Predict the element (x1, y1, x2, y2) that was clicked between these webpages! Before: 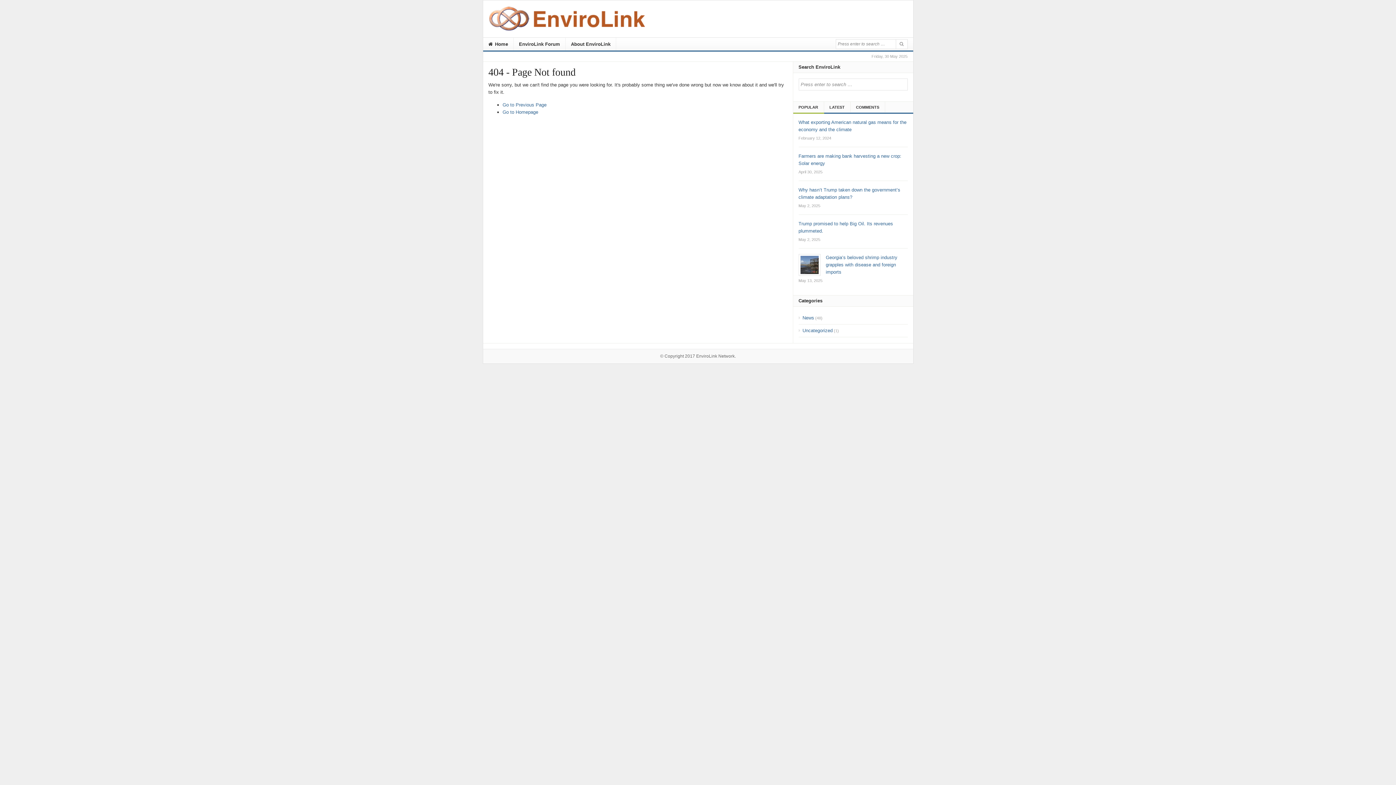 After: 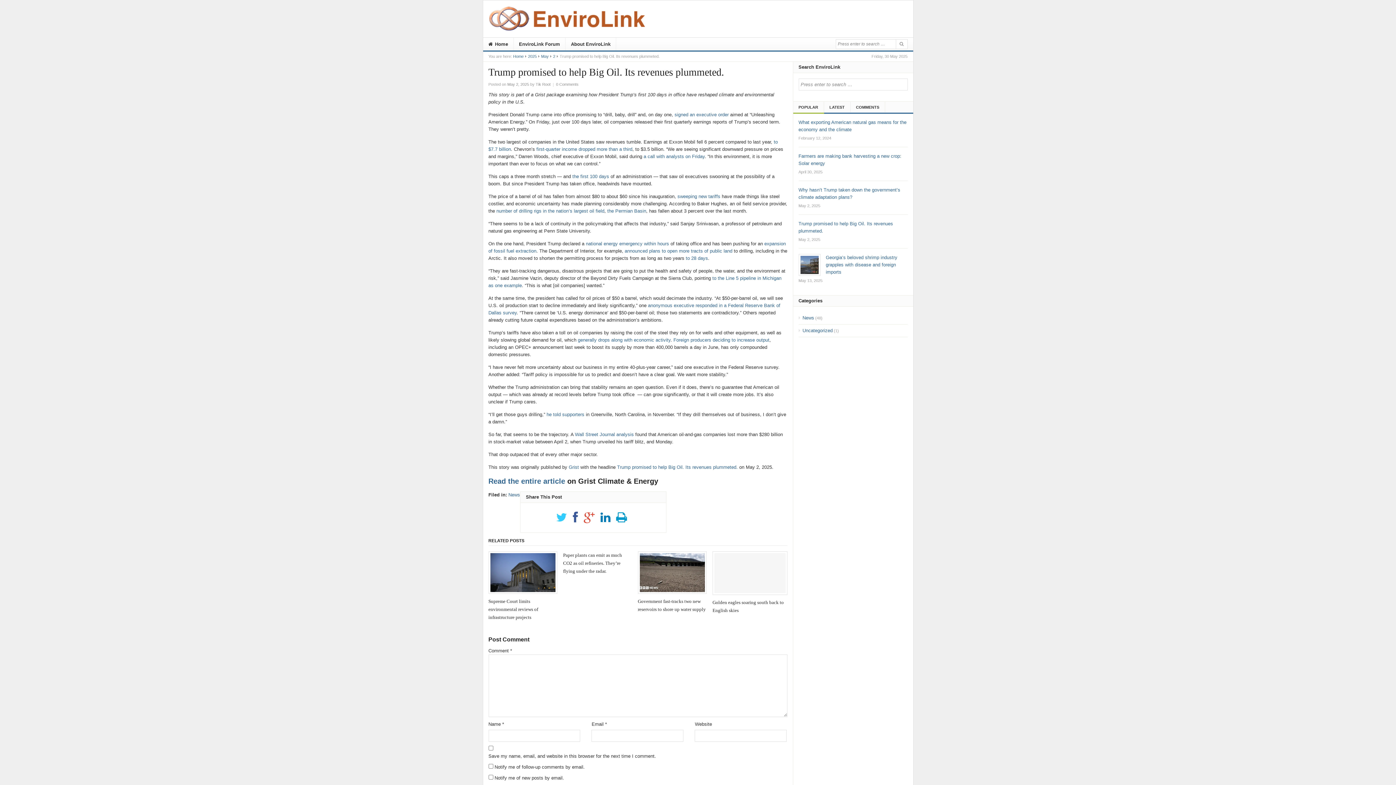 Action: bbox: (798, 220, 907, 242) label: Trump promised to help Big Oil. Its revenues plummeted.
May 2, 2025